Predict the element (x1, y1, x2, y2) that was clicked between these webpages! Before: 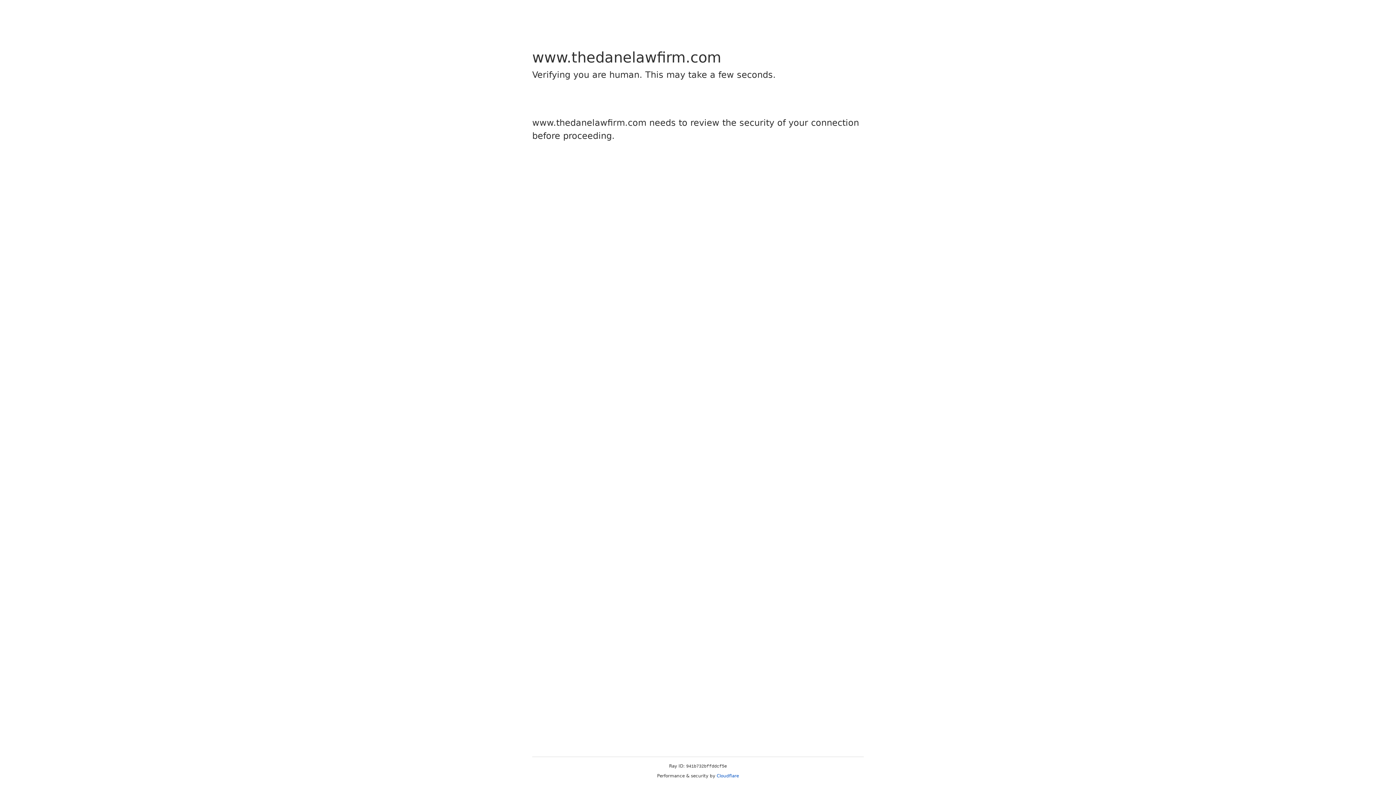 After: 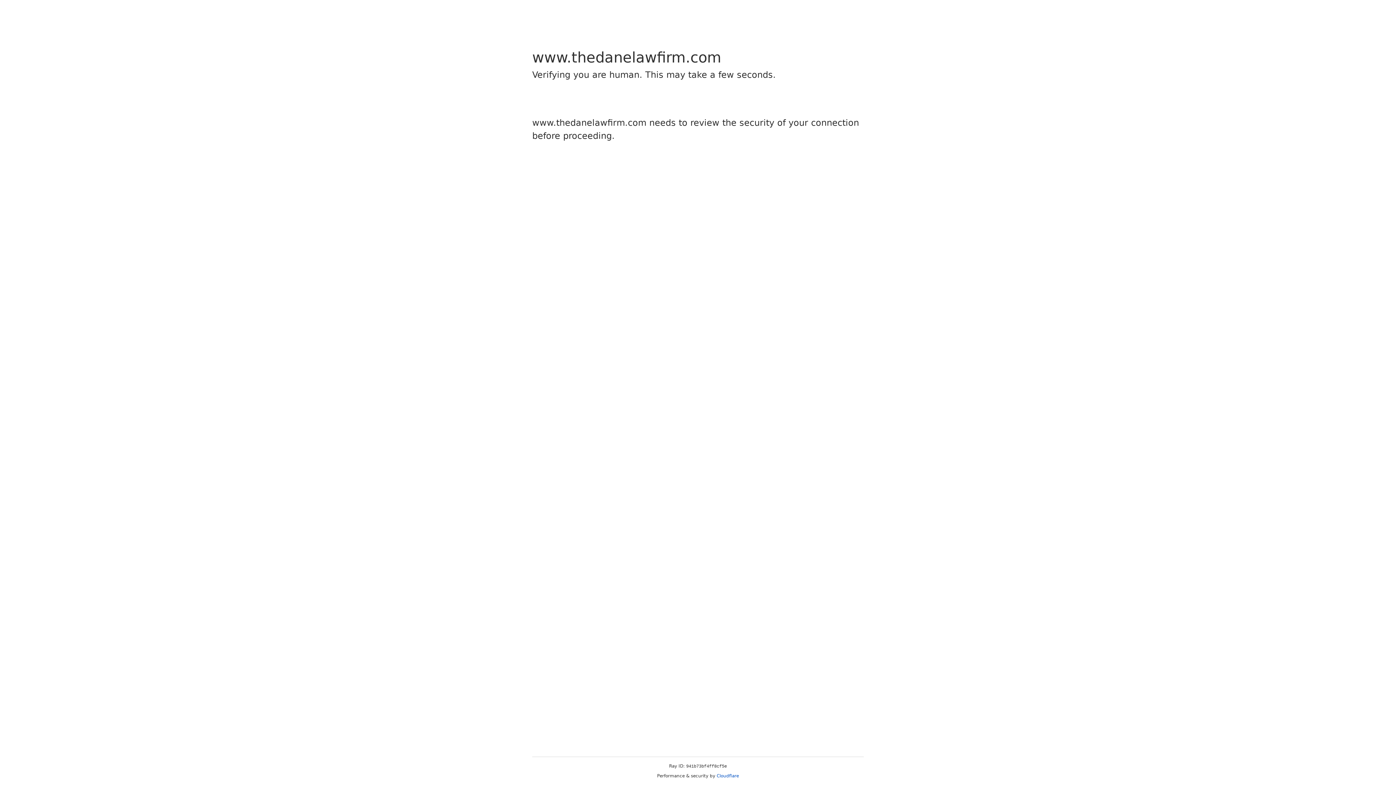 Action: bbox: (716, 773, 739, 778) label: Cloudflare